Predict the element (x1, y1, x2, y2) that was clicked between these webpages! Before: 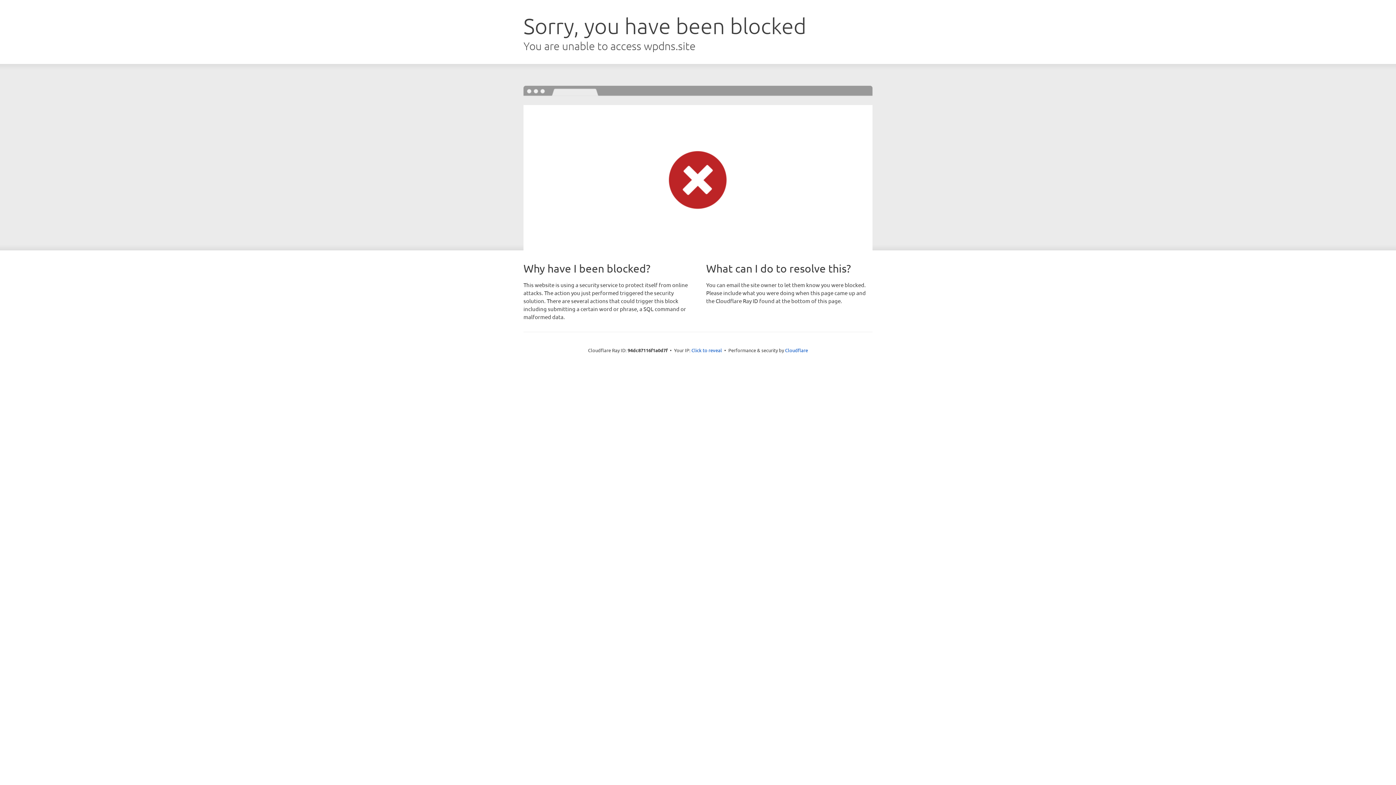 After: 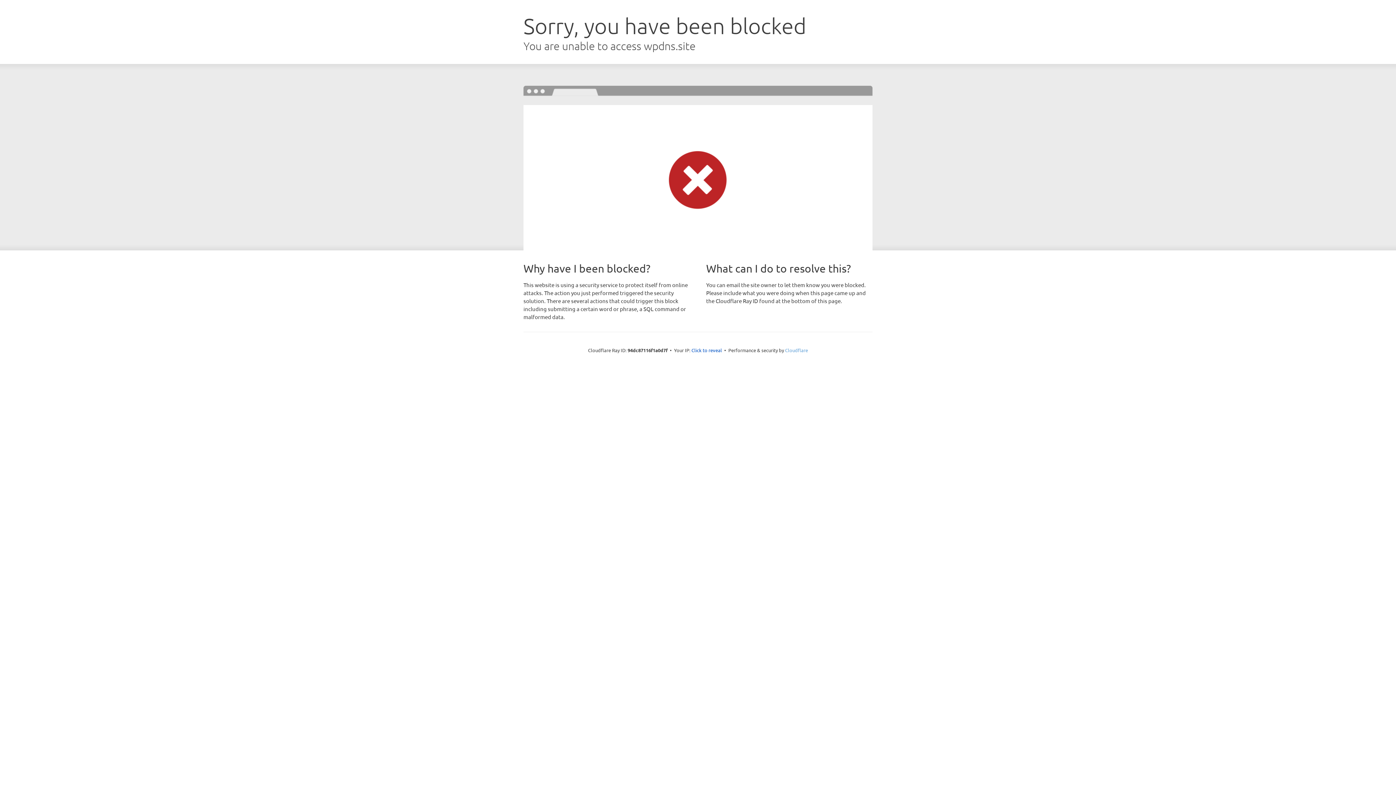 Action: bbox: (785, 347, 808, 353) label: Cloudflare